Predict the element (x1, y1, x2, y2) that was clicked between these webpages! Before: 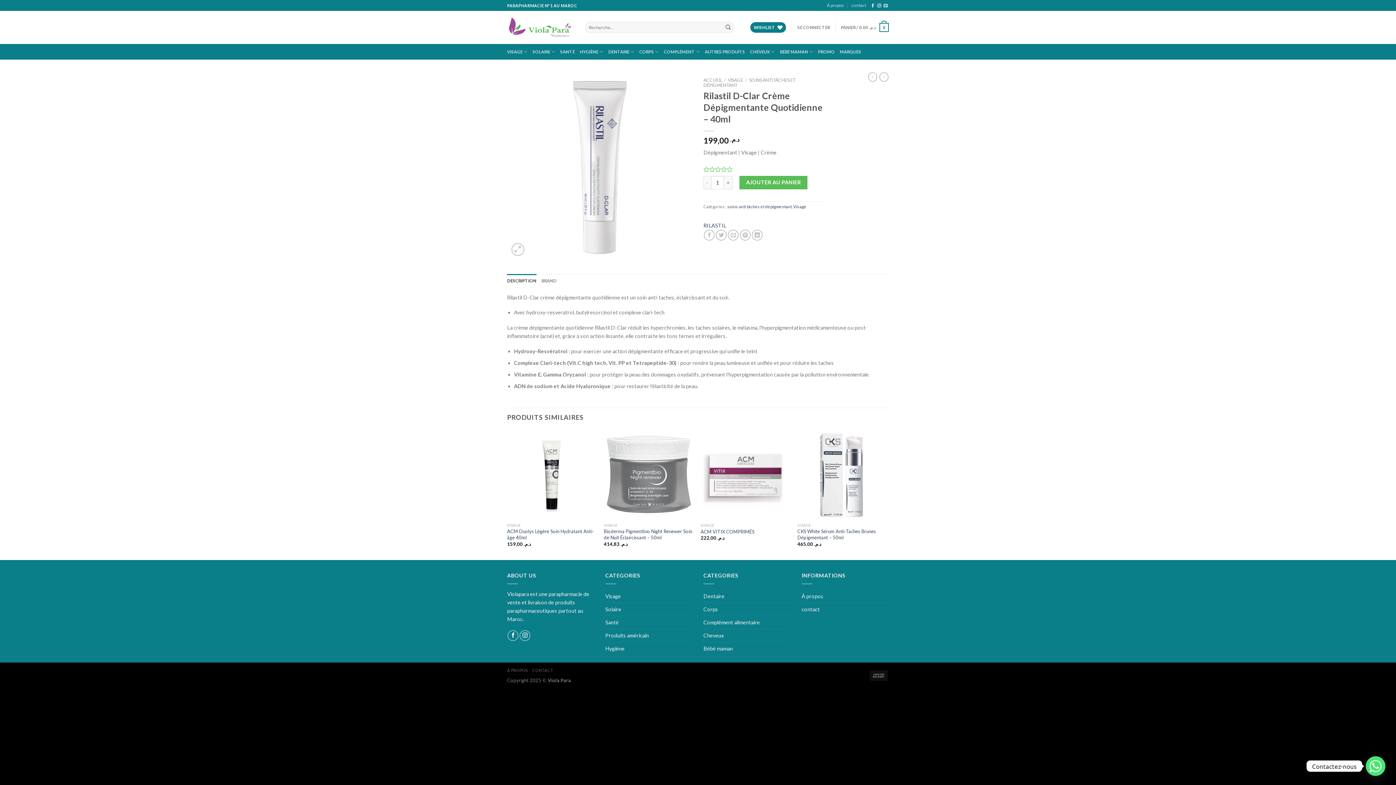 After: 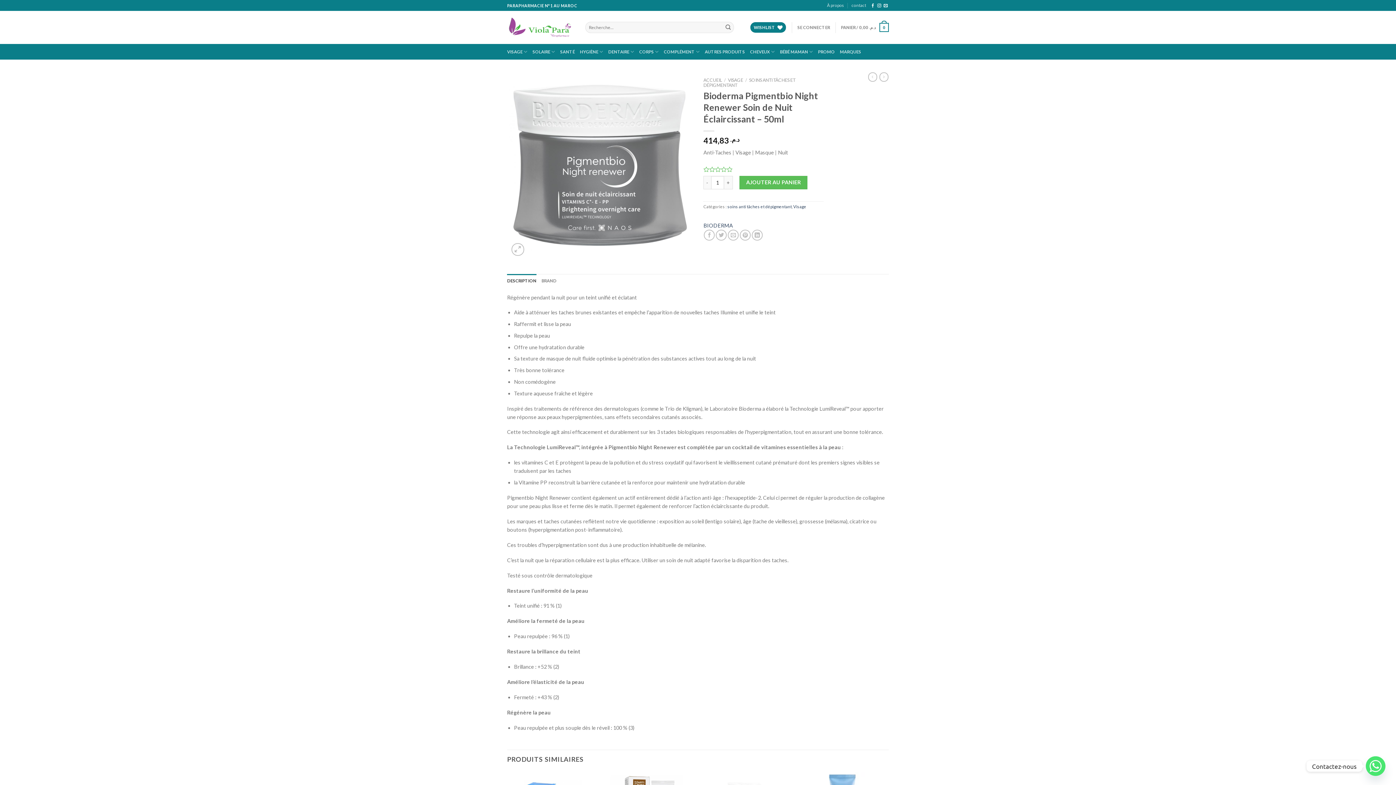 Action: bbox: (604, 430, 693, 520) label: Bioderma Pigmentbio Night Renewer Soin de Nuit Éclaircissant – 50ml